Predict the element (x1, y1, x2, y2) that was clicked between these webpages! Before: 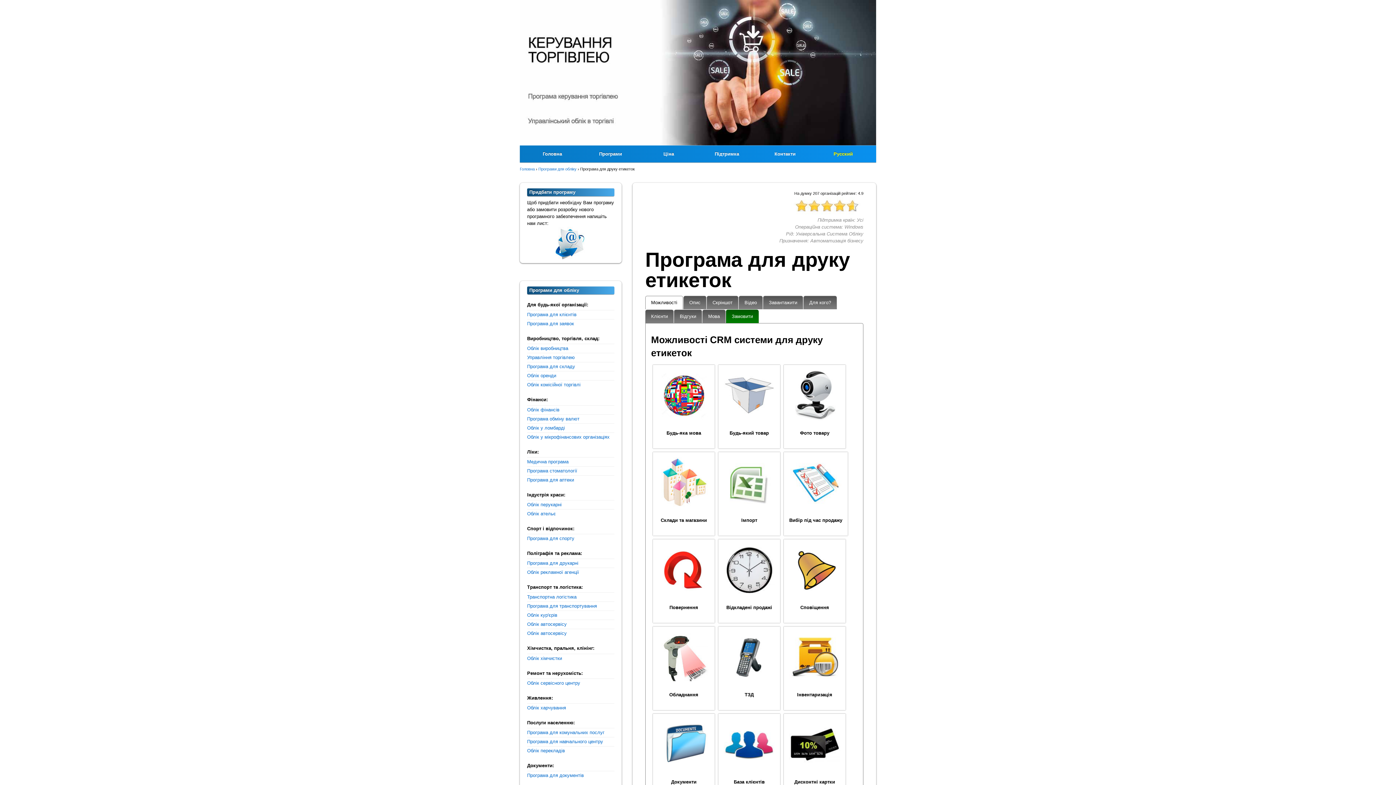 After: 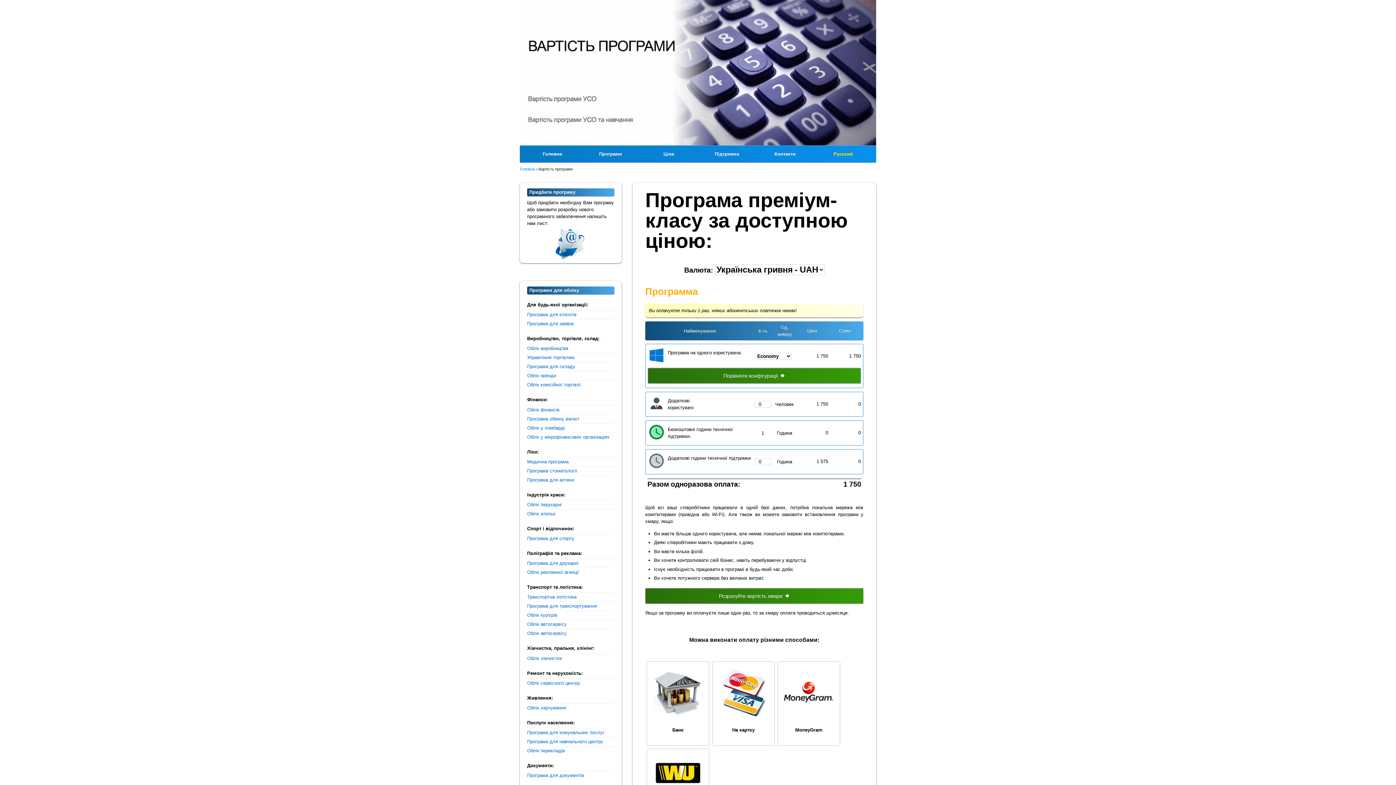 Action: label: Ціна bbox: (640, 145, 698, 162)